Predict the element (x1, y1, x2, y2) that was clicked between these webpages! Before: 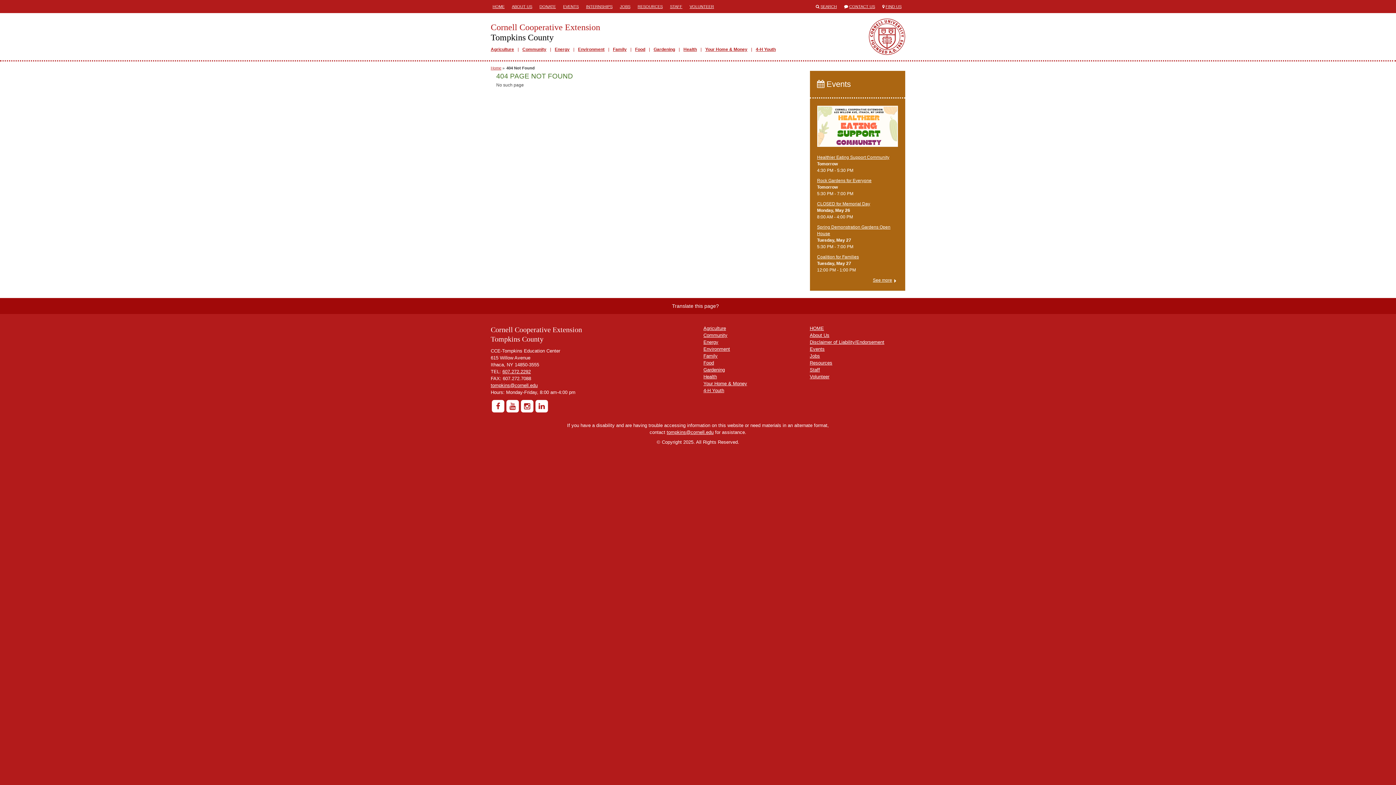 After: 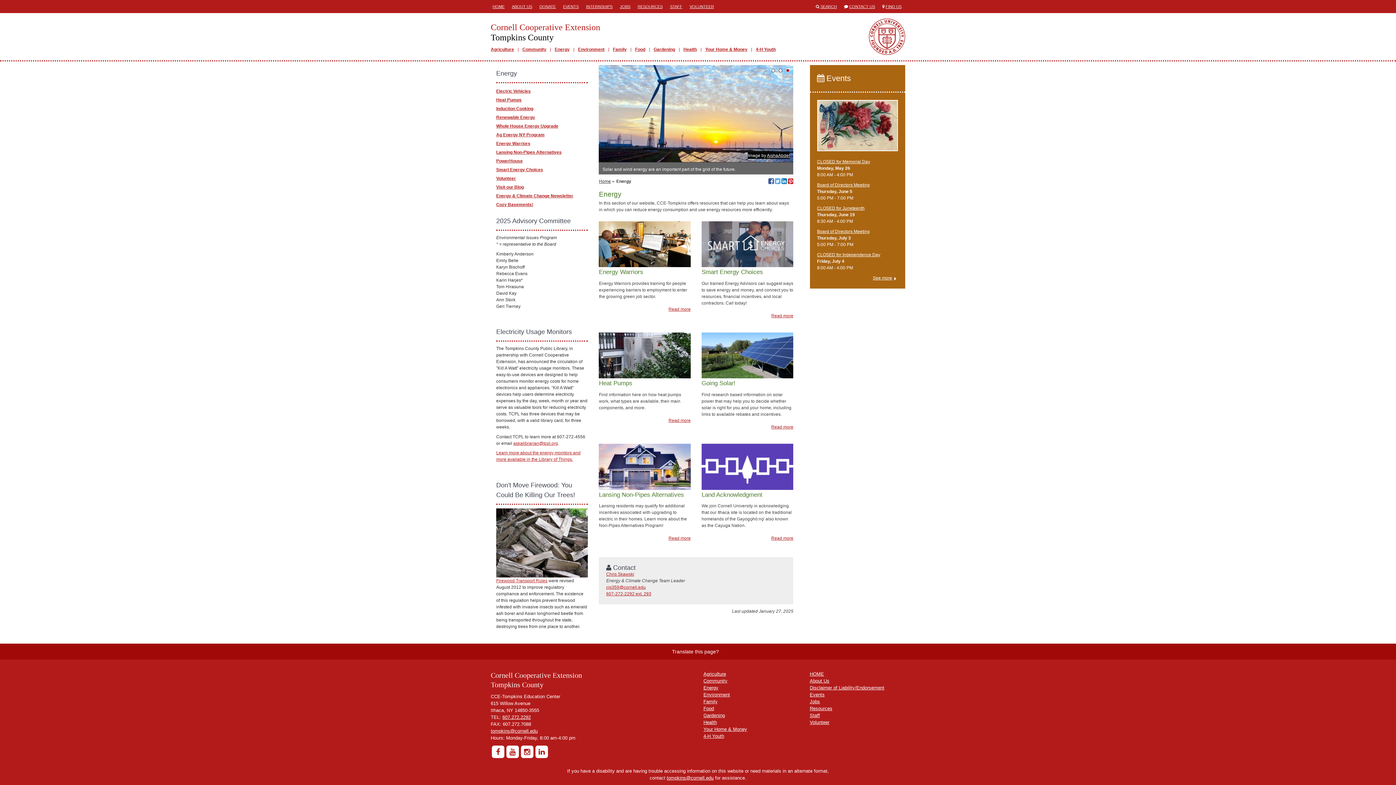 Action: bbox: (703, 339, 718, 345) label: Energy